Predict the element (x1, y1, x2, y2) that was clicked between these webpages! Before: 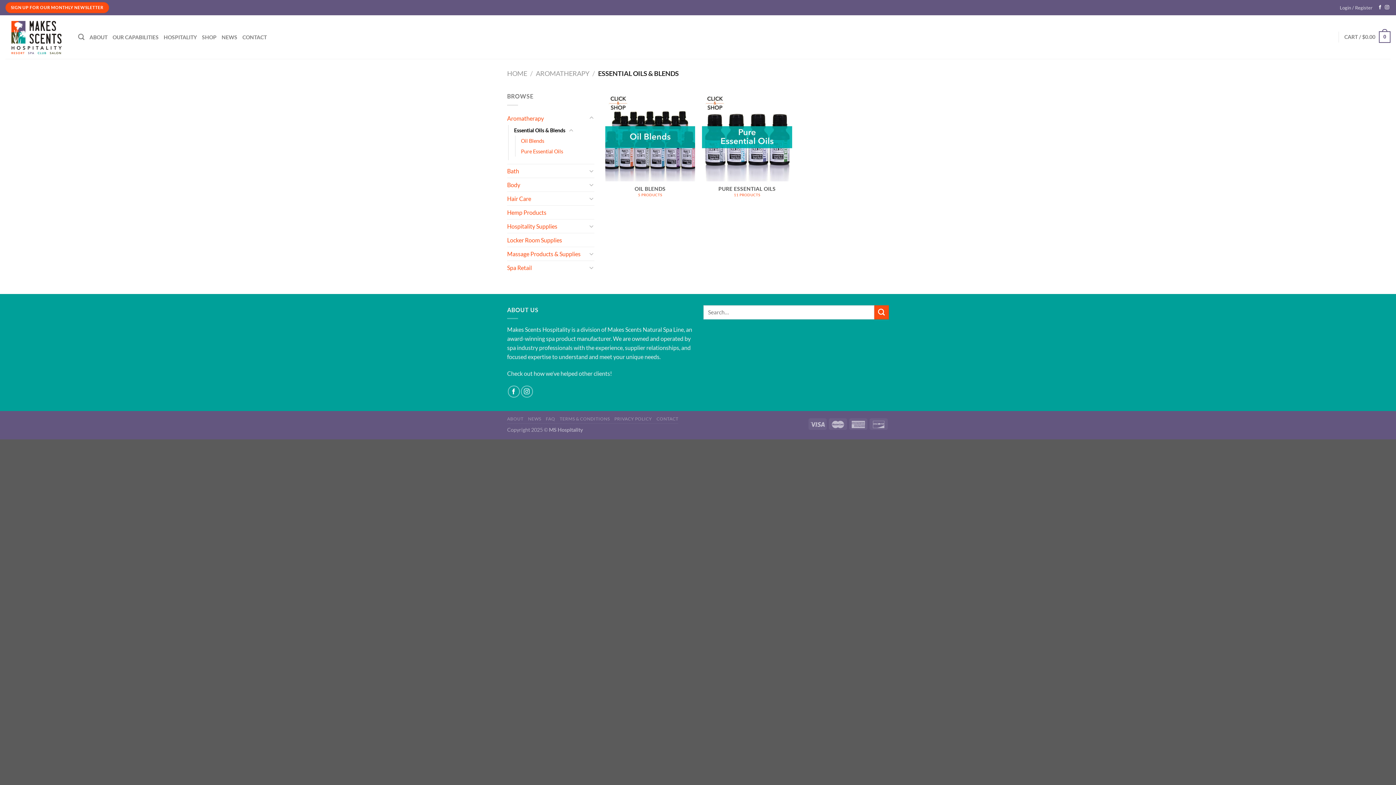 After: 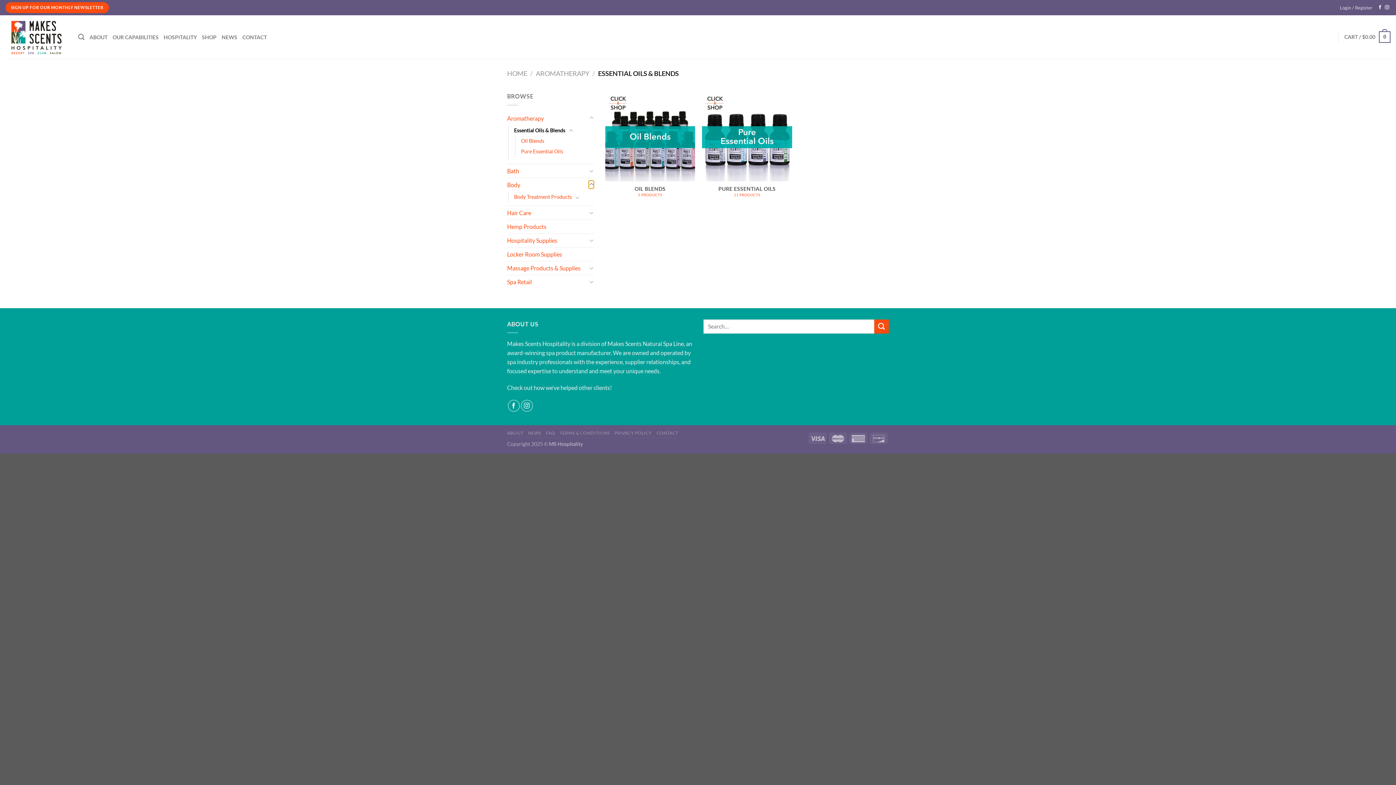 Action: label: Toggle bbox: (588, 180, 594, 189)